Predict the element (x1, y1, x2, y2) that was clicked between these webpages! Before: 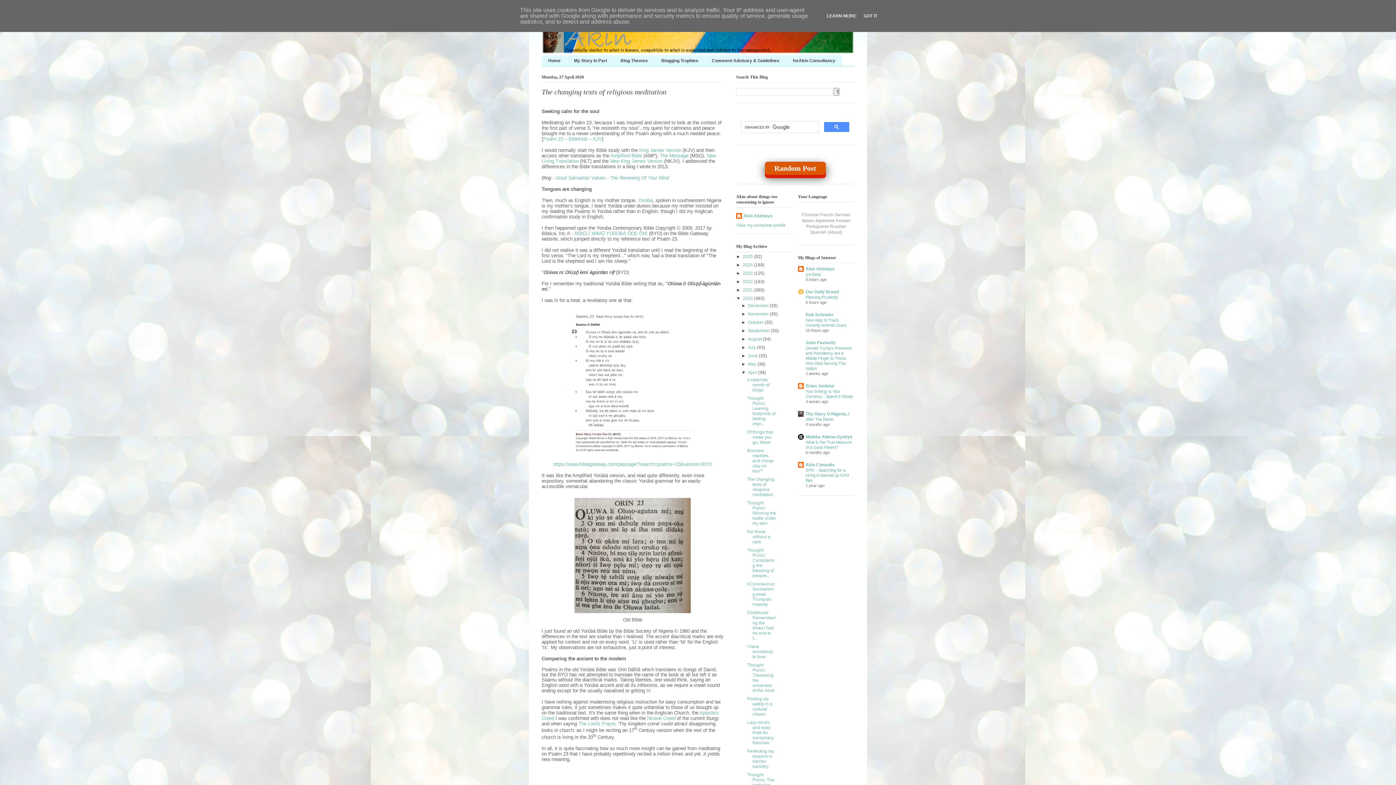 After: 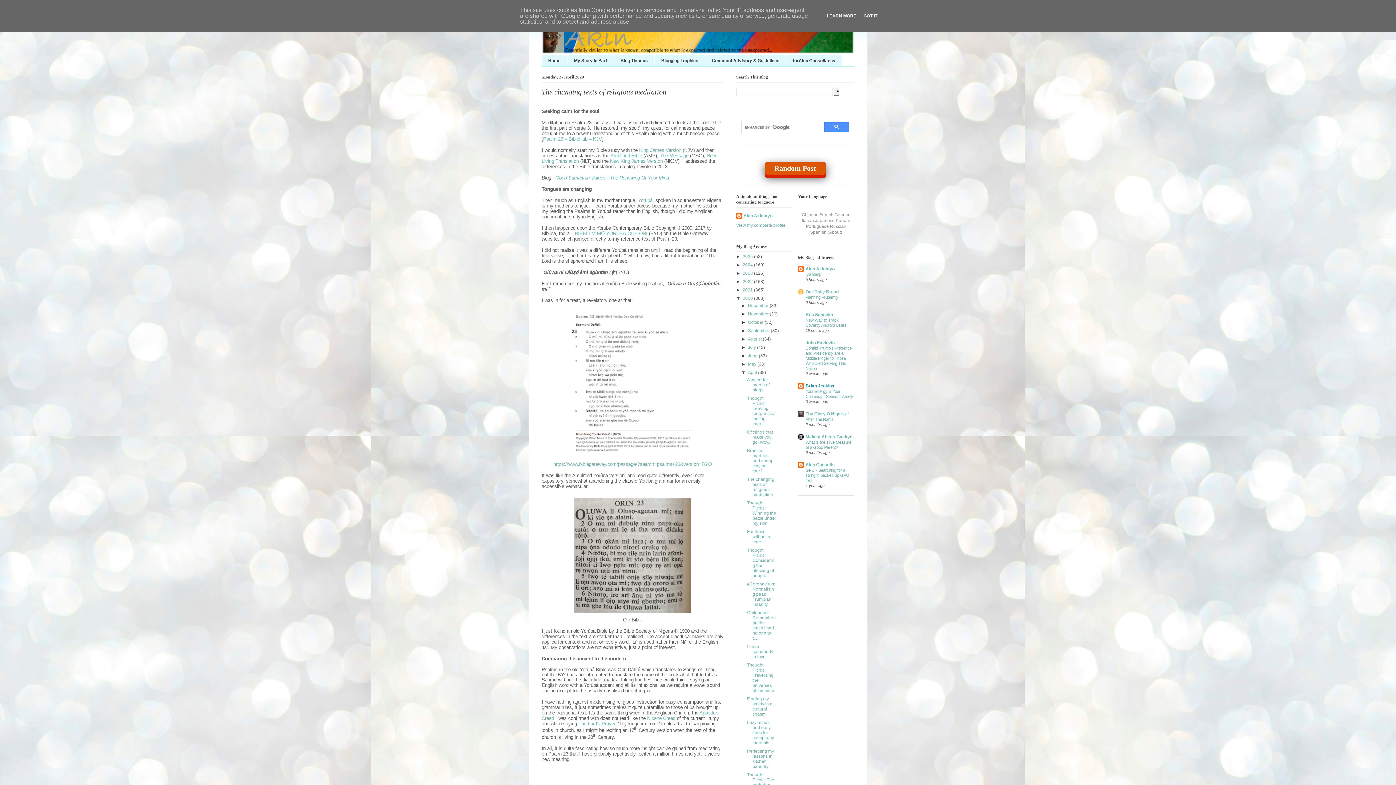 Action: label: Brian Jenkins bbox: (805, 383, 834, 388)